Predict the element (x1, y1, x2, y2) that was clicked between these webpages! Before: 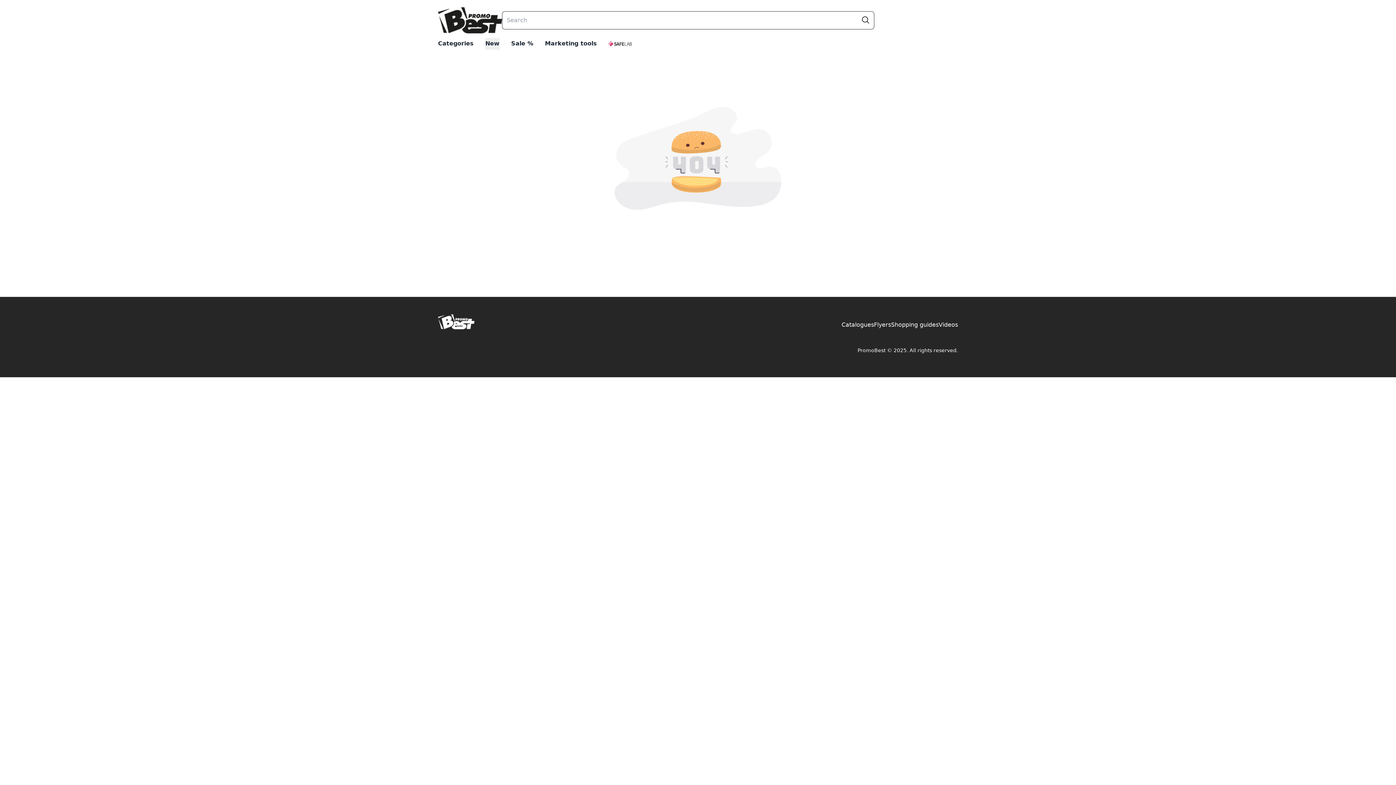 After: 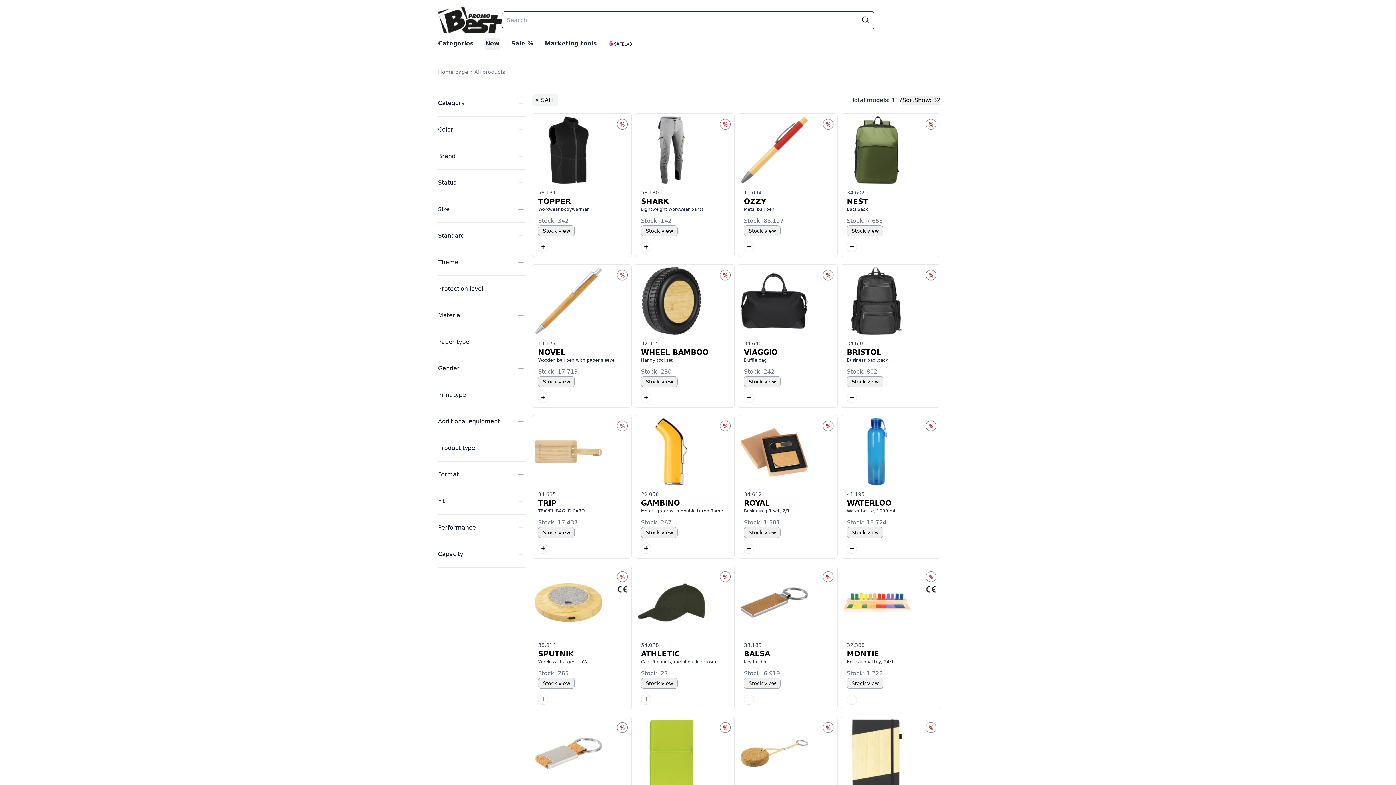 Action: label: Sale % bbox: (511, 37, 533, 49)